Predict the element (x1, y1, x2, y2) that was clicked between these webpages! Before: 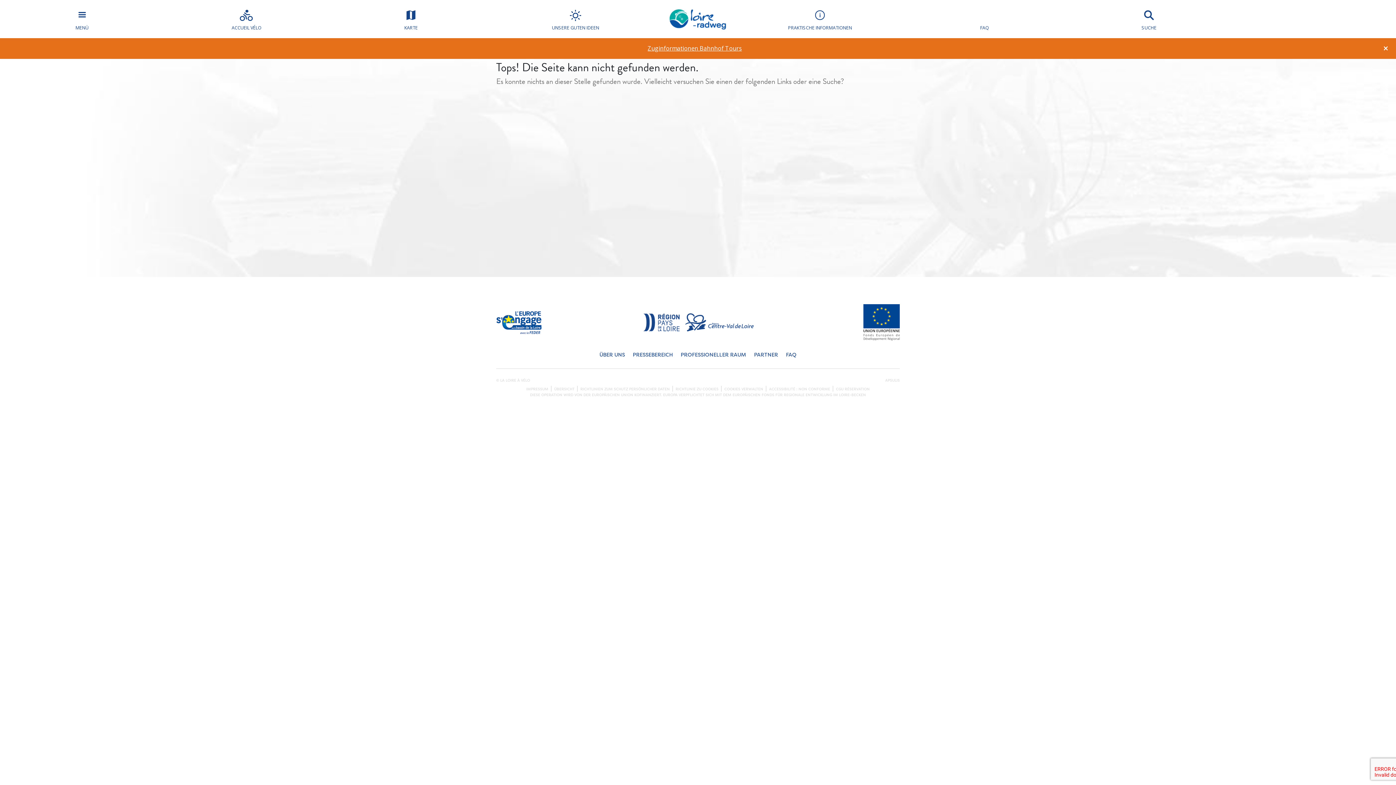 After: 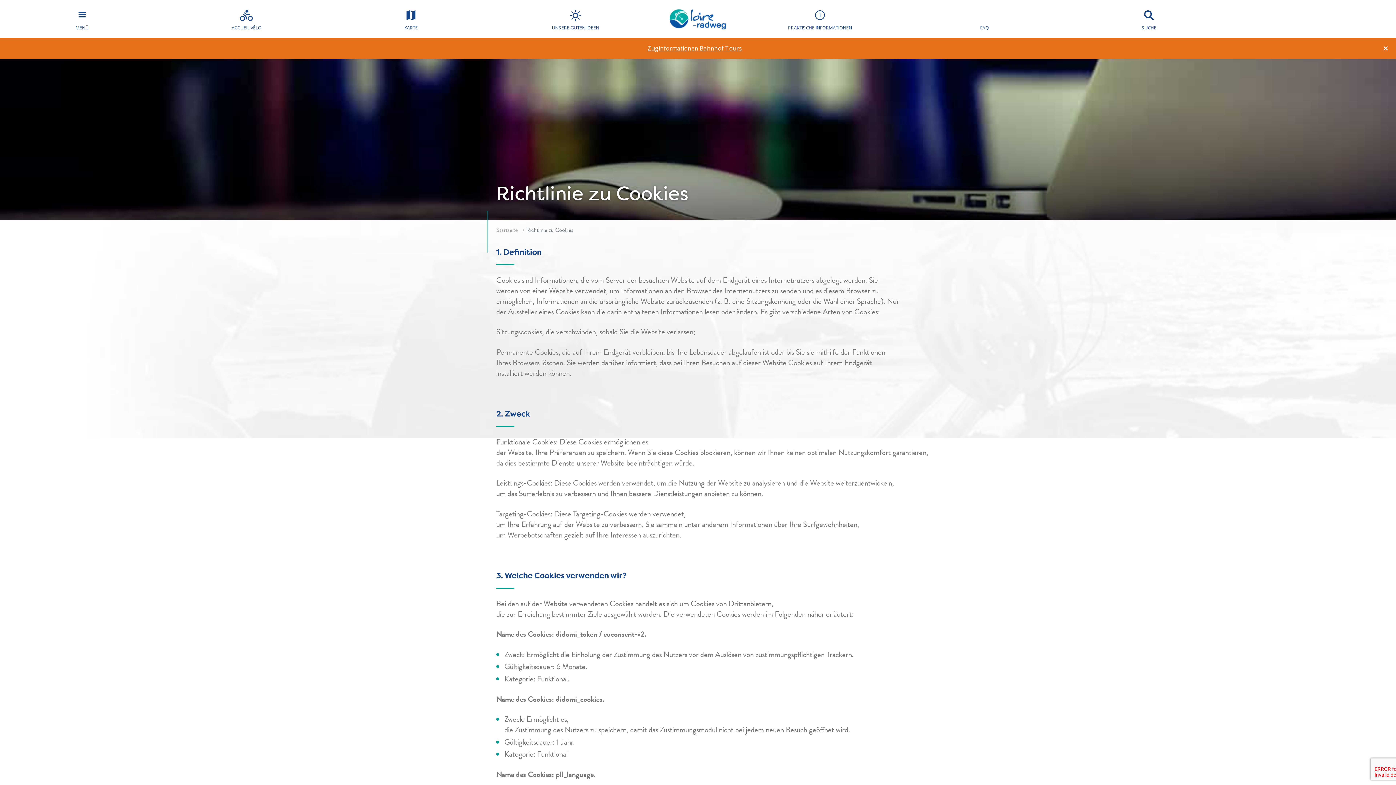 Action: bbox: (675, 387, 718, 391) label: RICHTLINIE ZU COOKIES